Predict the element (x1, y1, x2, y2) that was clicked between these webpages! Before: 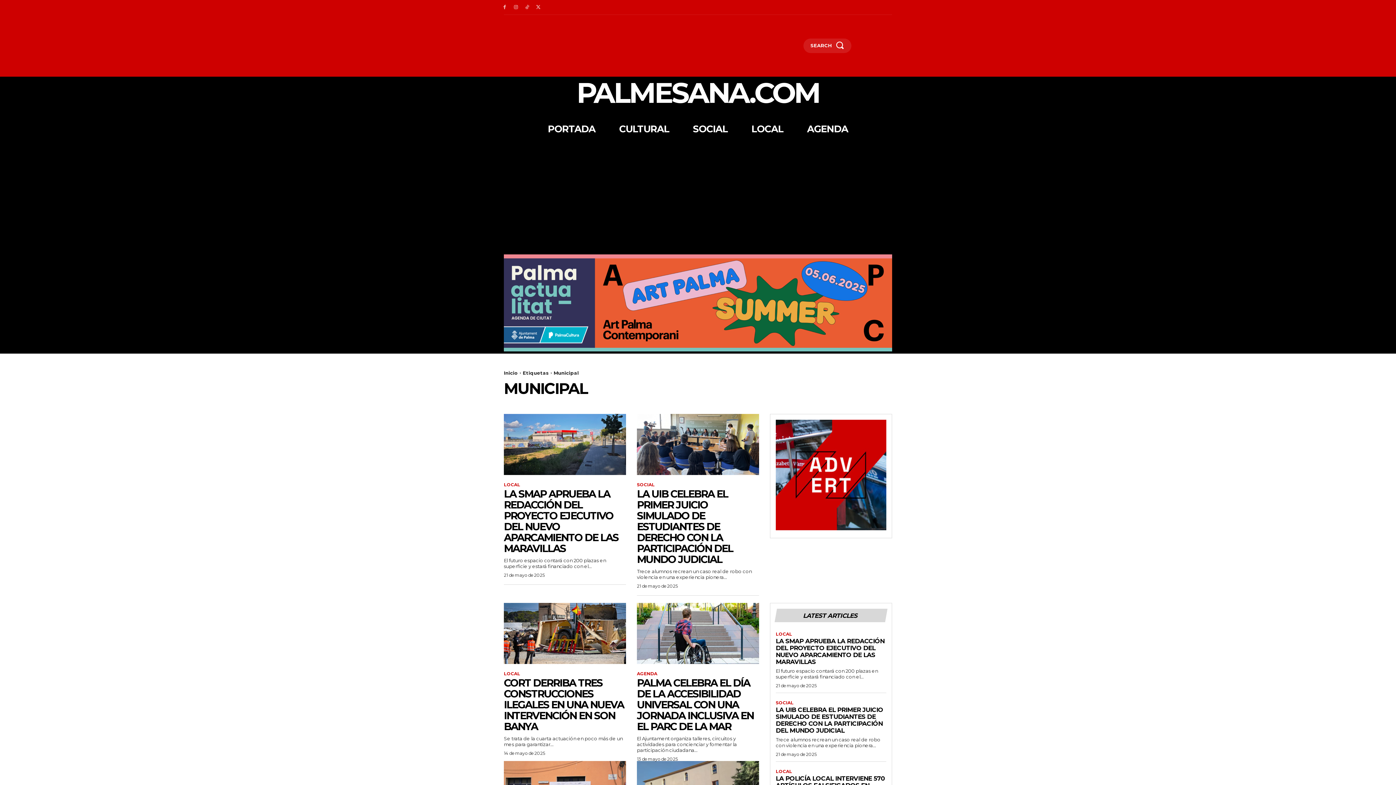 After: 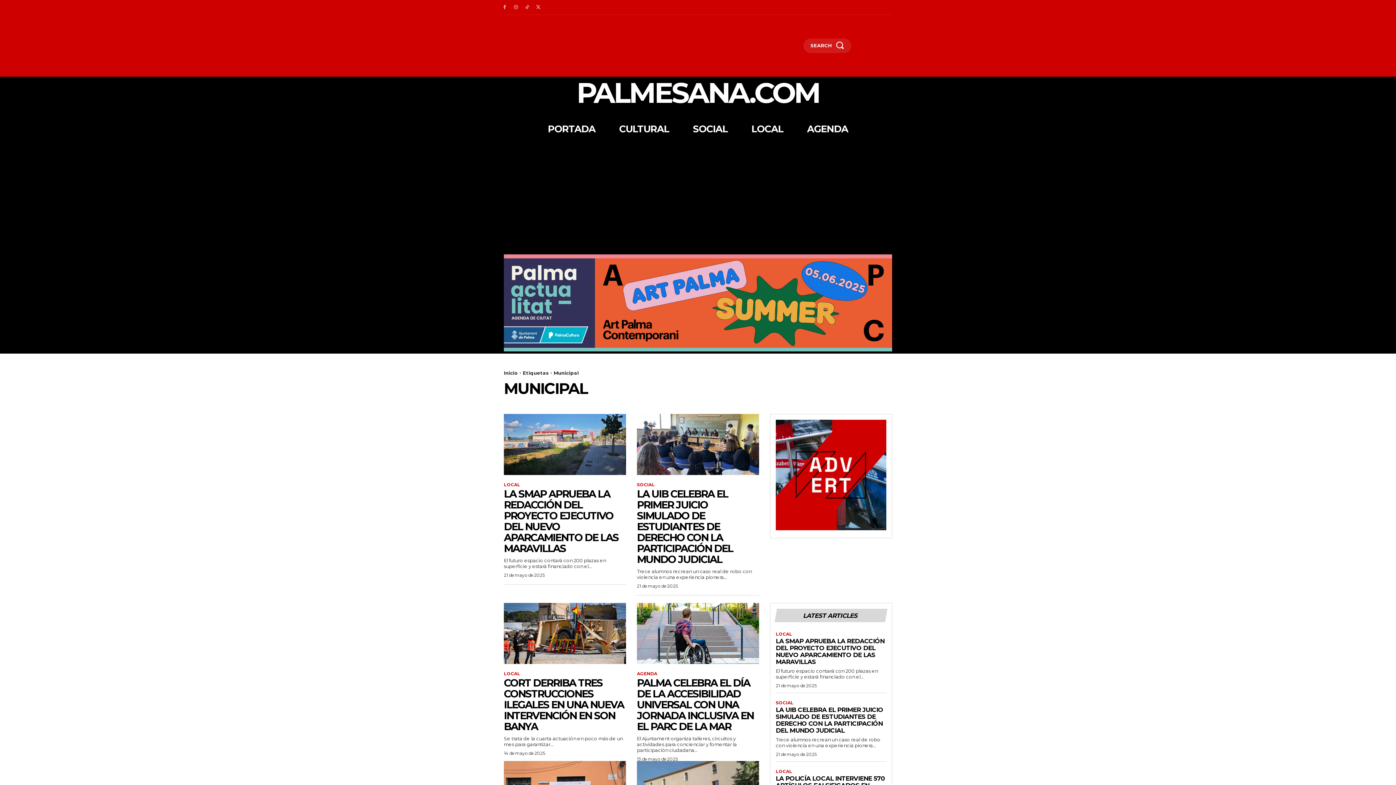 Action: bbox: (776, 419, 886, 530)